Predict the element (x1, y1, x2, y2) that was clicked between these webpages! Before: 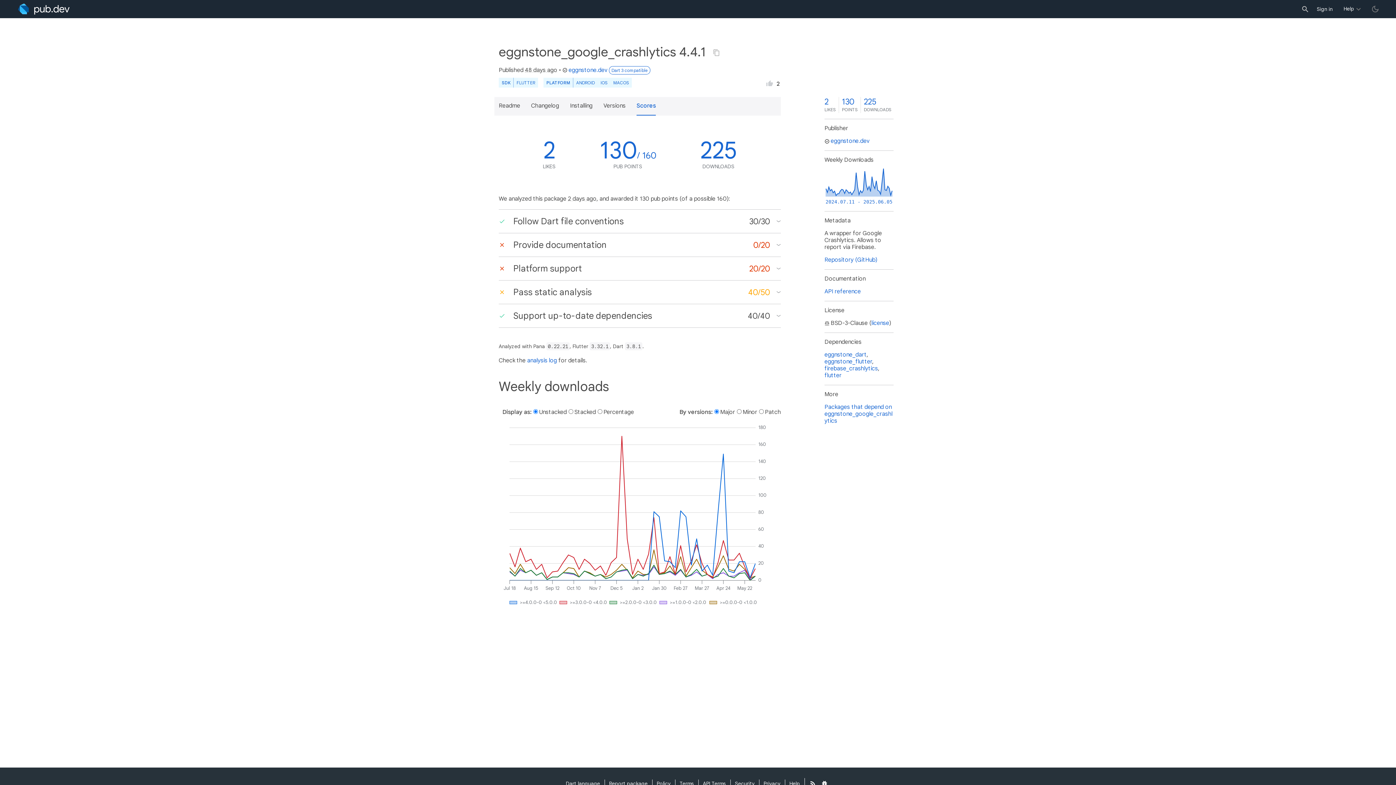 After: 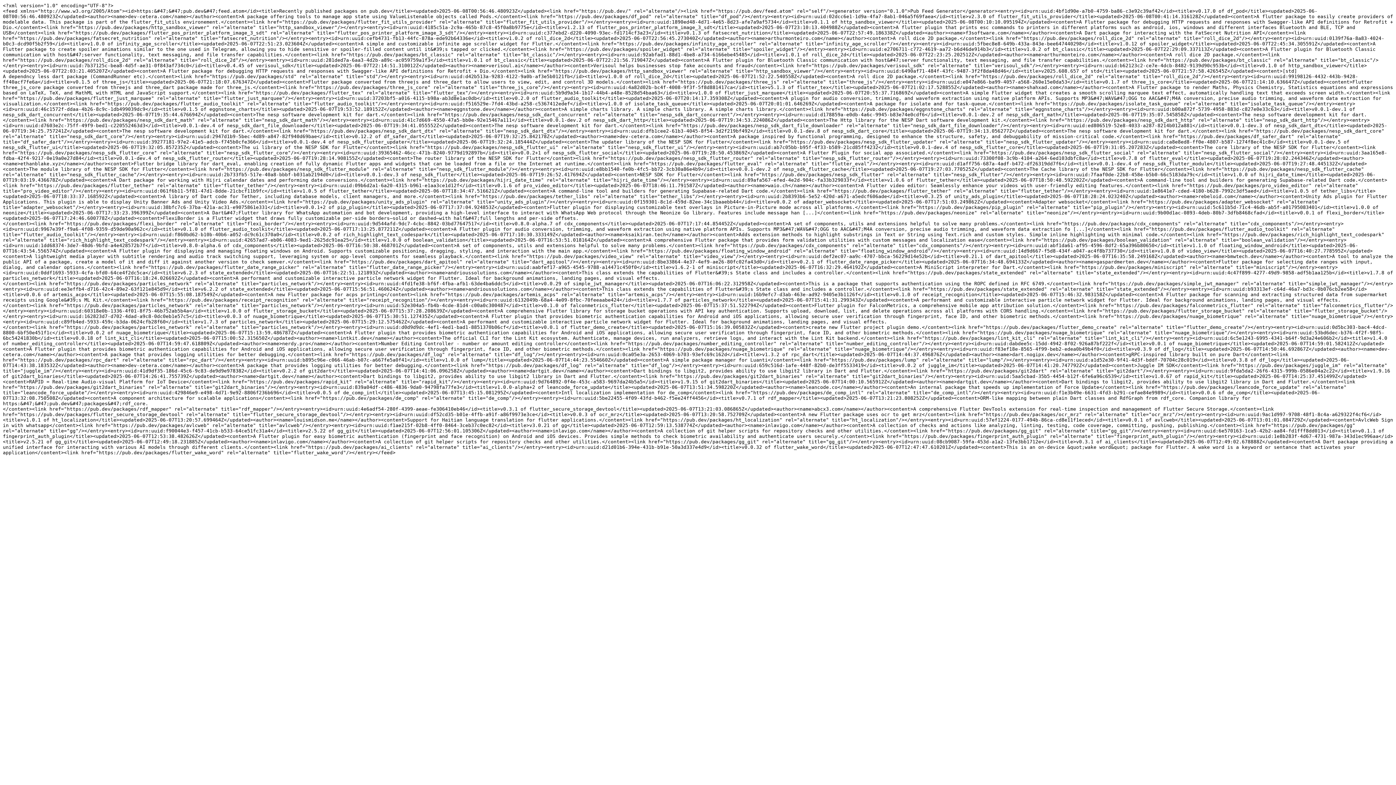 Action: bbox: (804, 778, 818, 788)